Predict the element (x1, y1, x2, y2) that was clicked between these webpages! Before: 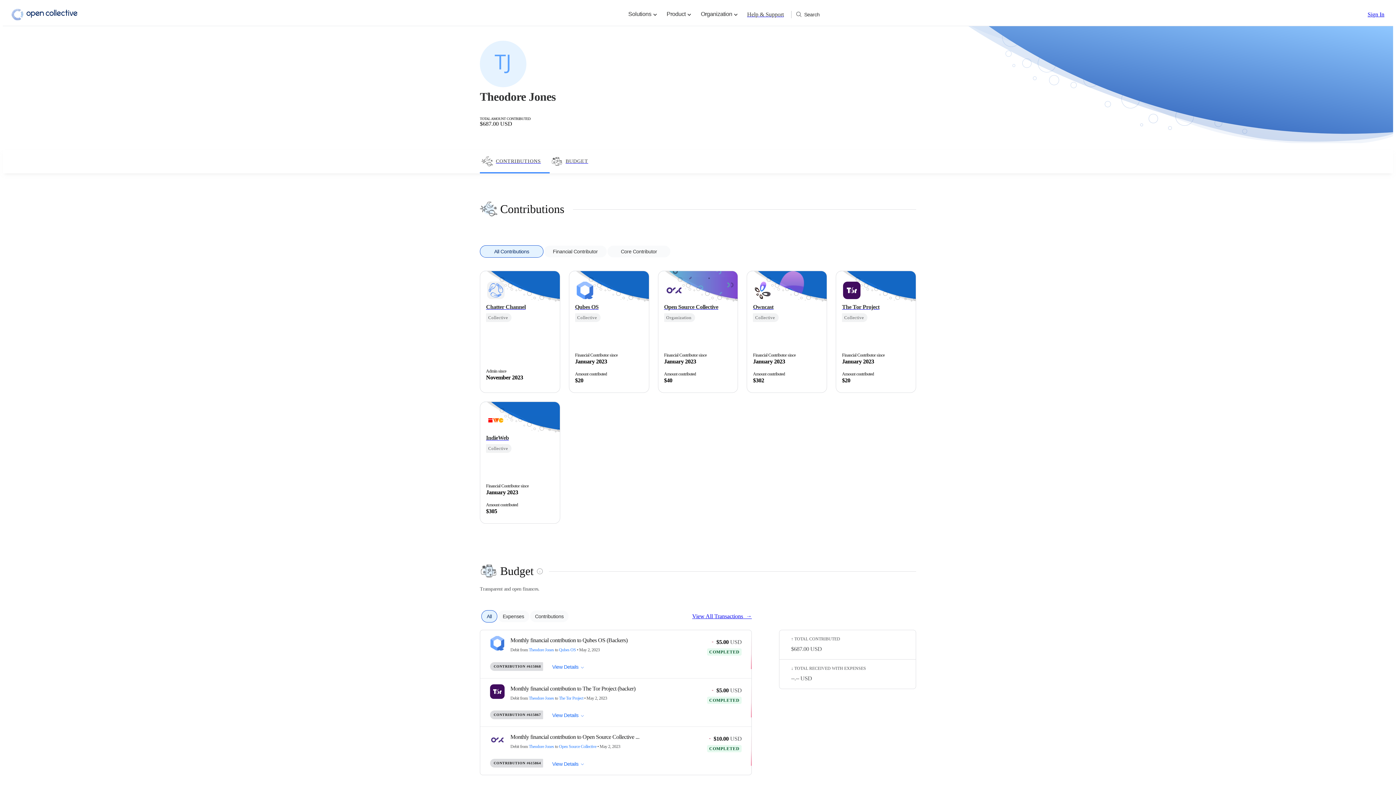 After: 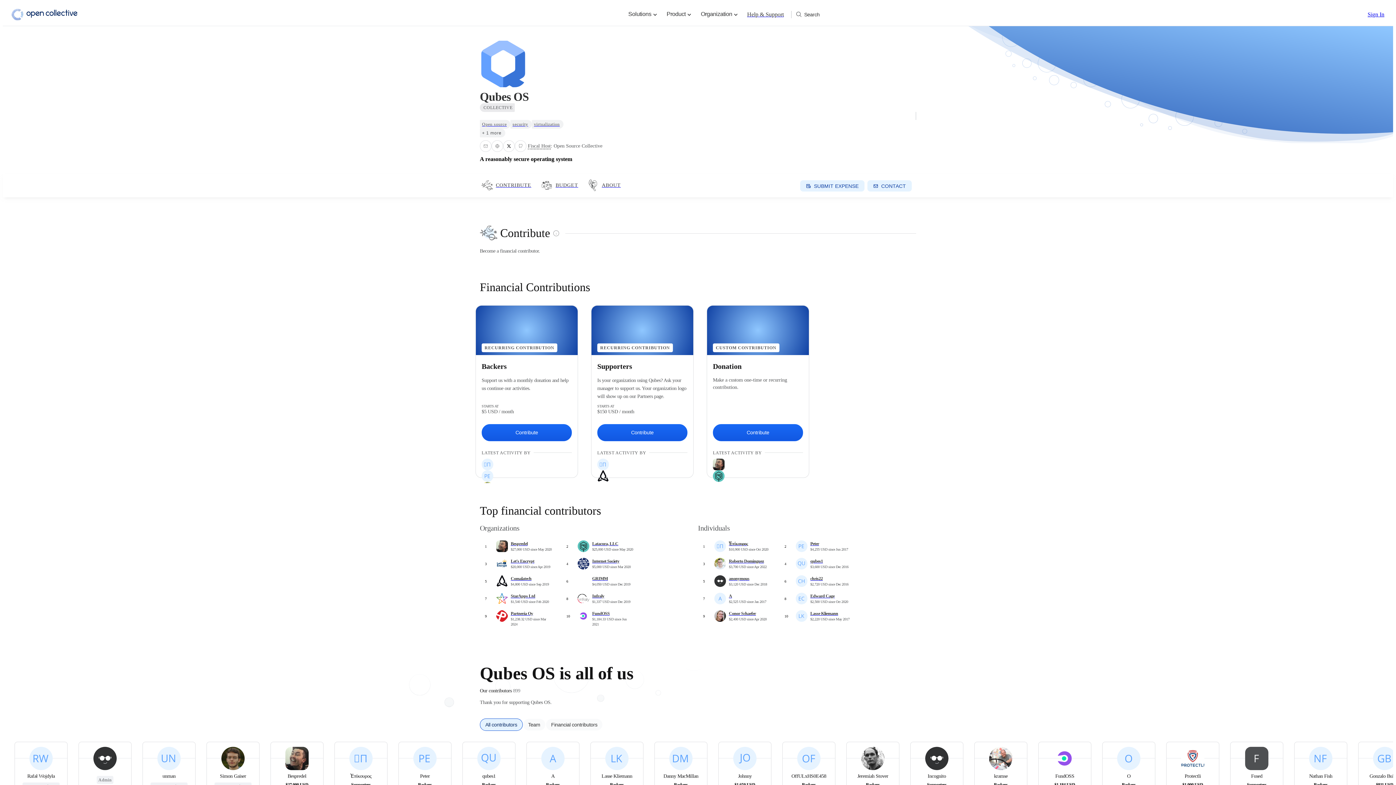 Action: label: Qubes OS bbox: (559, 647, 576, 652)